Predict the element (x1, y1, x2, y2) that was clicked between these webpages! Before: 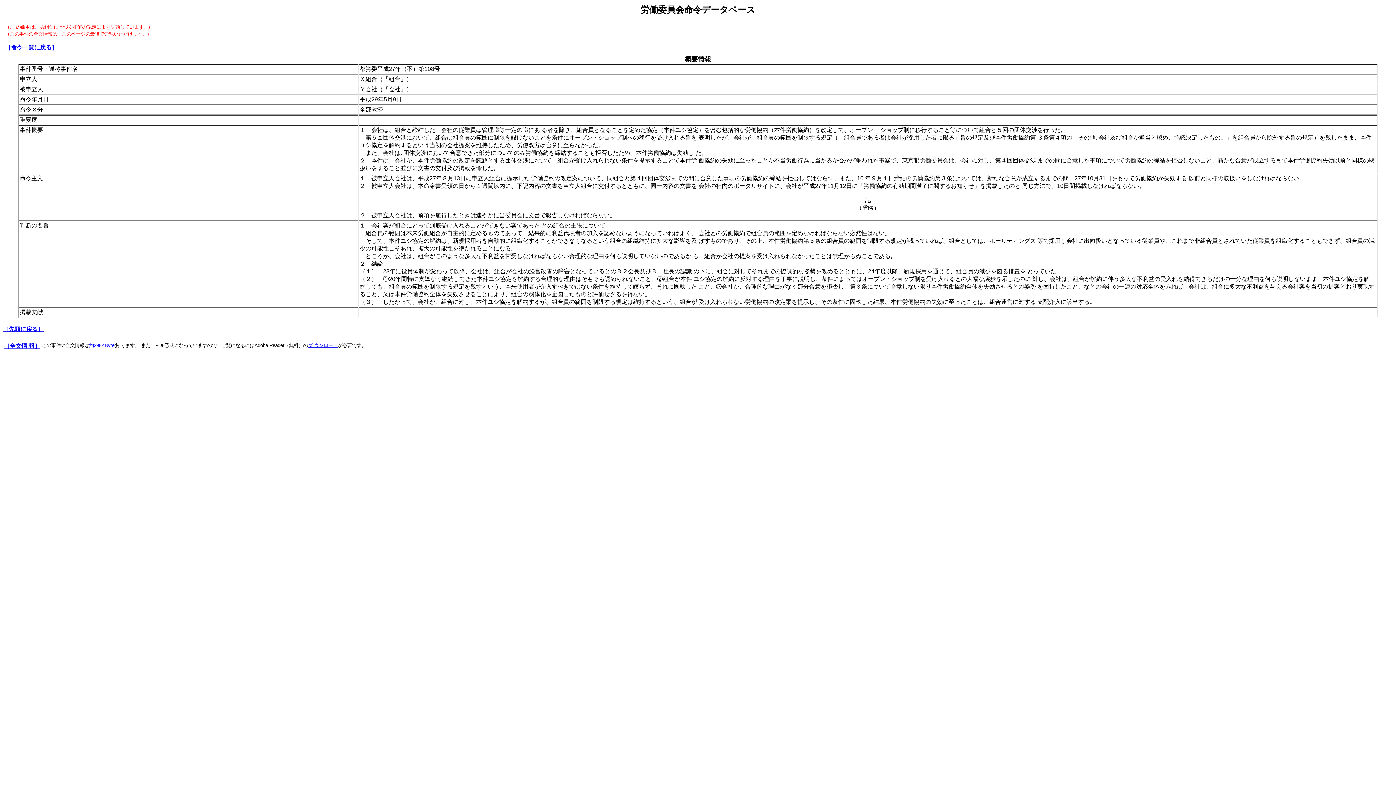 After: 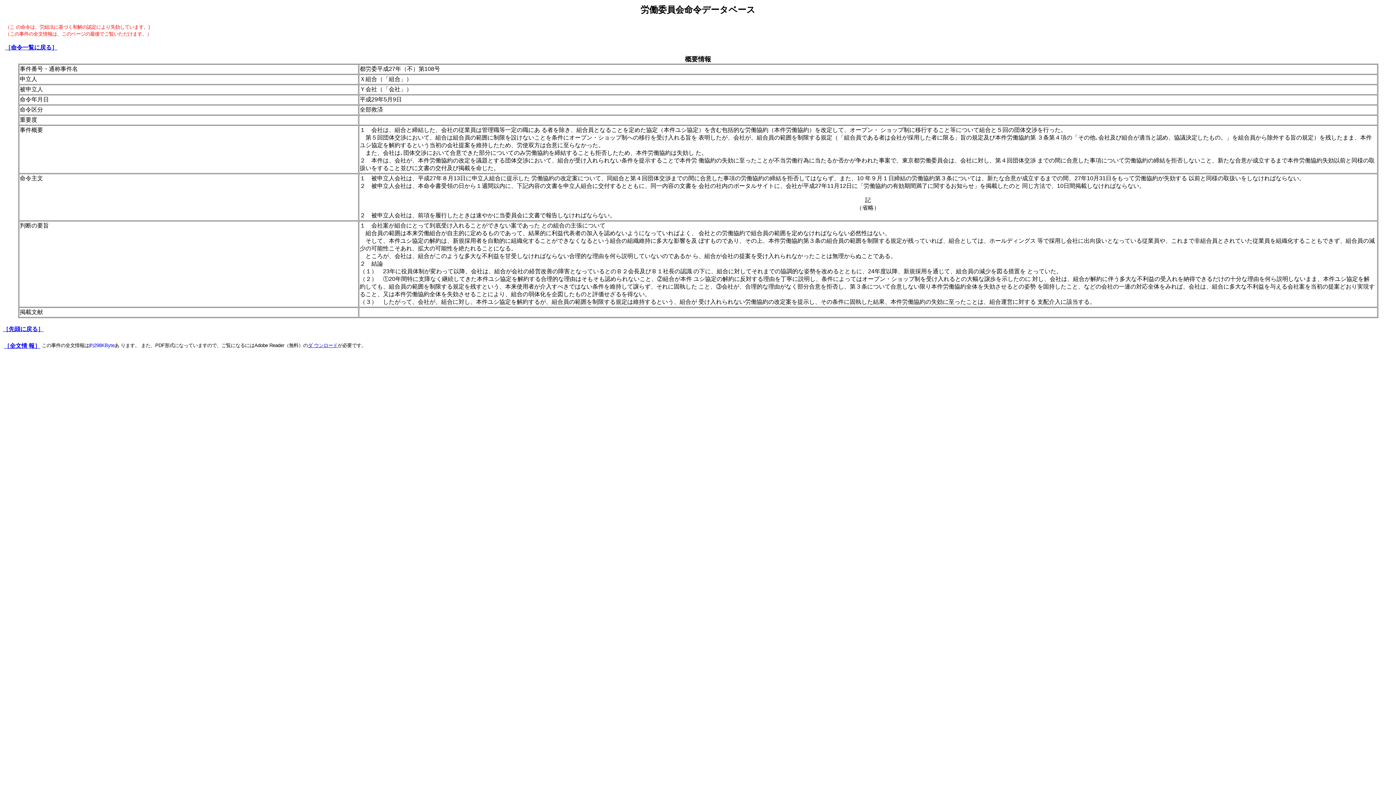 Action: label: 労働委員会命令データベース
（こ の命令は、労組法に基づく和解の認定により失効しています。)
（この事件の全文情報は、このページの最後でご覧いただけます。）

［命令一覧に戻る］	

概要情報
事件番号・通称事件名 	都労委平成27年（不）第108号 
申立人 	Ｘ組合（「組合」） 
被申立人 	Ｙ会社（「会社」） 
命令年月日 	平成29年5月9日 
命令区分 	全部救済 
重要度 	 
事件概要 	１　会社は、組合と締結した、会社の従業員は管理職等一定の職にあ る者を除き、組合員となることを定めた協定（本件ユシ協定）を含む包括的な労働協約（本件労働協約）を改定して、オープン・ ショップ制に移行すること等について組合と５回の団体交渉を行った。
　第５回団体交渉において、組合は組合員の範囲に制限を設けないことを条件にオープン・ショップ制への移行を受け入れる旨を 表明したが、会社が、組合員の範囲を制限する規定（「組合員である者は会社が採用した者に限る」旨の規定及び本件労働協約第 ３条第４項の「その他､会社及び組合が適当と認め、協議決定したもの。」を組合員から除外する旨の規定）を残したまま、本件 ユシ協定を解約するという当初の会社提案を維持したため、労使双方は合意に至らなかった。
　また、会社は､団体交渉において合意できた部分についてのみ労働協約を締結することも拒否したため、本件労働協約は失効し た。
２　本件は、会社が、本件労働協約の改定を議題とする団体交渉において、組合が受け入れられない条件を提示することで本件労 働協約の失効に至ったことが不当労働行為に当たるか否かが争われた事案で、東京都労働委員会は、会社に対し、第４回団体交渉 までの間に合意した事項について労働協約の締結を拒否しないこと、新たな合意が成立するまで本件労働協約失効以前と同様の取 扱いをすること並びに文書の交付及び掲載を命じた。  
命令主文 	１　被申立人会社は、平成27年８月13日に申立人組合に提示した 労働協約の改定案について、同組合と第４回団体交渉までの間に合意した事項の労働協約の締結を拒否してはならず、また、10 年９月１日締結の労働協約第３条については、新たな合意が成立するまでの間、27年10月31日をもって労働協約が失効する 以前と同様の取扱いをしなければならない。
２　被申立人会社は、本命令書受領の日から１週間以内に、下記内容の文書を申立人組合に交付するとともに、同一内容の文書を 会社の社内のポータルサイトに、会社が平成27年11月12日に「労働協約の有効期間満了に関するお知らせ」を掲載したのと 同じ方法で、10日間掲載しなければならない。


記
（省略）
２　被申立人会社は、前項を履行したときは速やかに当委員会に文書で報告しなければならない。  
判断の要旨 	１　会社案が組合にとって到底受け入れることができない案であった との組合の主張について
　組合員の範囲は本来労働組合が自主的に定めるものであって、結果的に利益代表者の加入を認めないようになっていればよく、 会社との労働協約で組合員の範囲を定めなければならない必然性はない。
　そして、本件ユシ協定の解約は、新規採用者を自動的に組織化することができなくなるという組合の組織維持に多大な影響を及 ぼすものであり、その上、本件労働協約第３条の組合員の範囲を制限する規定が残っていれば、組合としては、ホールディングス 等で採用し会社に出向扱いとなっている従業員や、これまで非組合員とされていた従業員を組織化することもできず、組合員の減 少の可能性こそあれ、拡大の可能性を絶たれることになる。
　ところが、会社は、組合がこのような多大な不利益を甘受しなければならない合理的な理由を何ら説明していないのであるか ら、組合が会社の提案を受け入れられなかったことは無理からぬことである。
２　結論
（１）　23年に役員体制が変わって以降、会社は、組合が会社の経営改善の障害となっているとのＢ２会長及びＢ１社長の認識 の下に、組合に対してそれまでの協調的な姿勢を改めるとともに、24年度以降、新規採用を通じて、組合員の減少を図る措置を とっていた。
（２）　①20年間特に支障なく継続してきた本件ユシ協定を解約する合理的な理由はそもそも認められないこと、②組合が本件 ユシ協定の解約に反対する理由を丁寧に説明し、条件によってはオープン・ショップ制を受け入れるとの大幅な譲歩を示したのに 対し、会社は、組合が解約に伴う多大な不利益の受入れを納得できるだけの十分な理由を何ら説明しないまま、本件ユシ協定を解 約しても、組合員の範囲を制限する規定を残すという、本来使用者が介入すべきではない条件を維持して譲らず、それに固執した こと、③会社が、合理的な理由がなく部分合意を拒否し、第３条について合意しない限り本件労働協約全体を失効させるとの姿勢 を固持したこと、などの会社の一連の対応全体をみれば、会社は、組合に多大な不利益を与える会社案を当初の提案どおり実現す ること、又は本件労働協約全体を失効させることにより、組合の弱体化を企図したものと評価せざるを得ない。
（３）　したがって、会社が、組合に対し、本件ユシ協定を解約するが、組合員の範囲を制限する規定は維持するという、組合が 受け入れられない労働協約の改定案を提示し、その条件に固執した結果、本件労働協約の失効に至ったことは、組合運営に対する 支配介入に該当する。  
掲載文献 	 

 bbox: (2, 2, 1393, 319)